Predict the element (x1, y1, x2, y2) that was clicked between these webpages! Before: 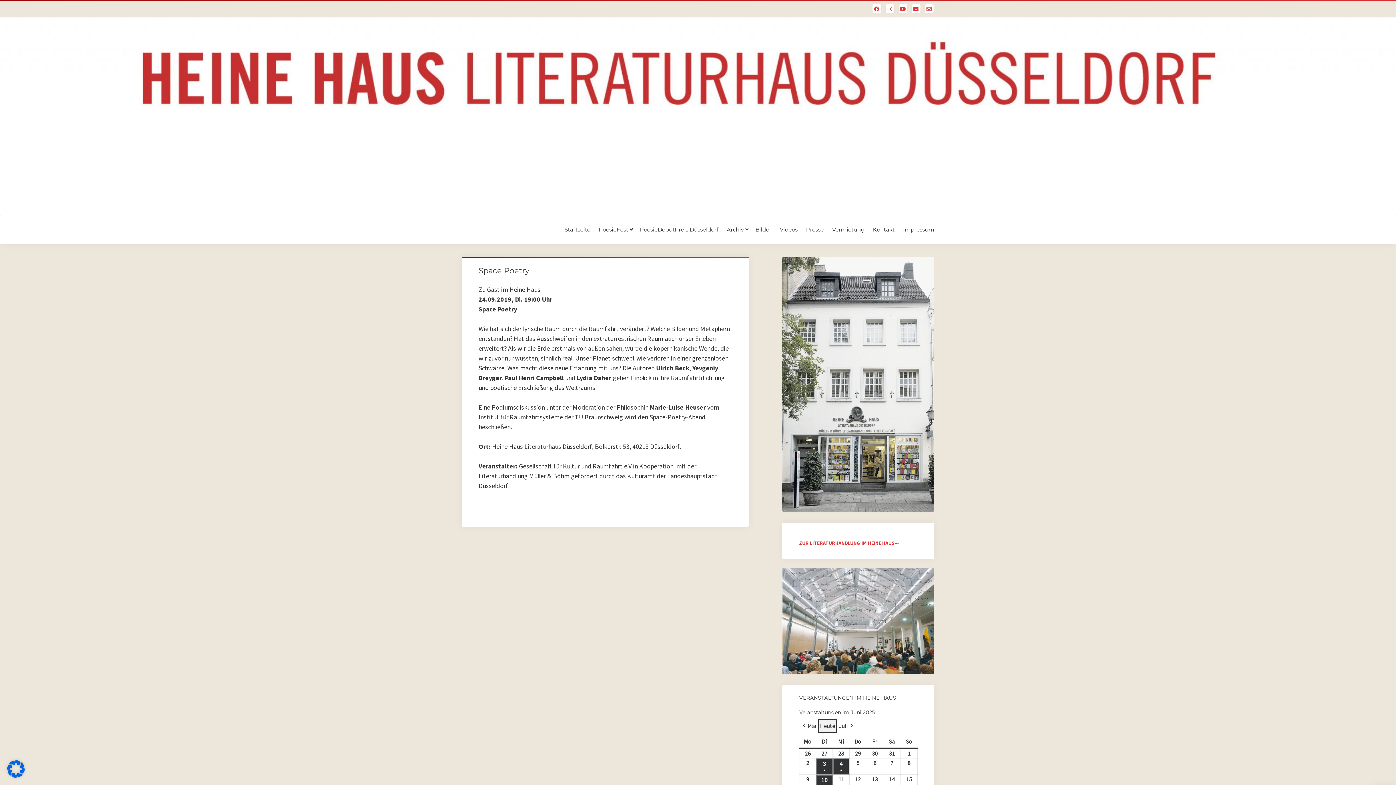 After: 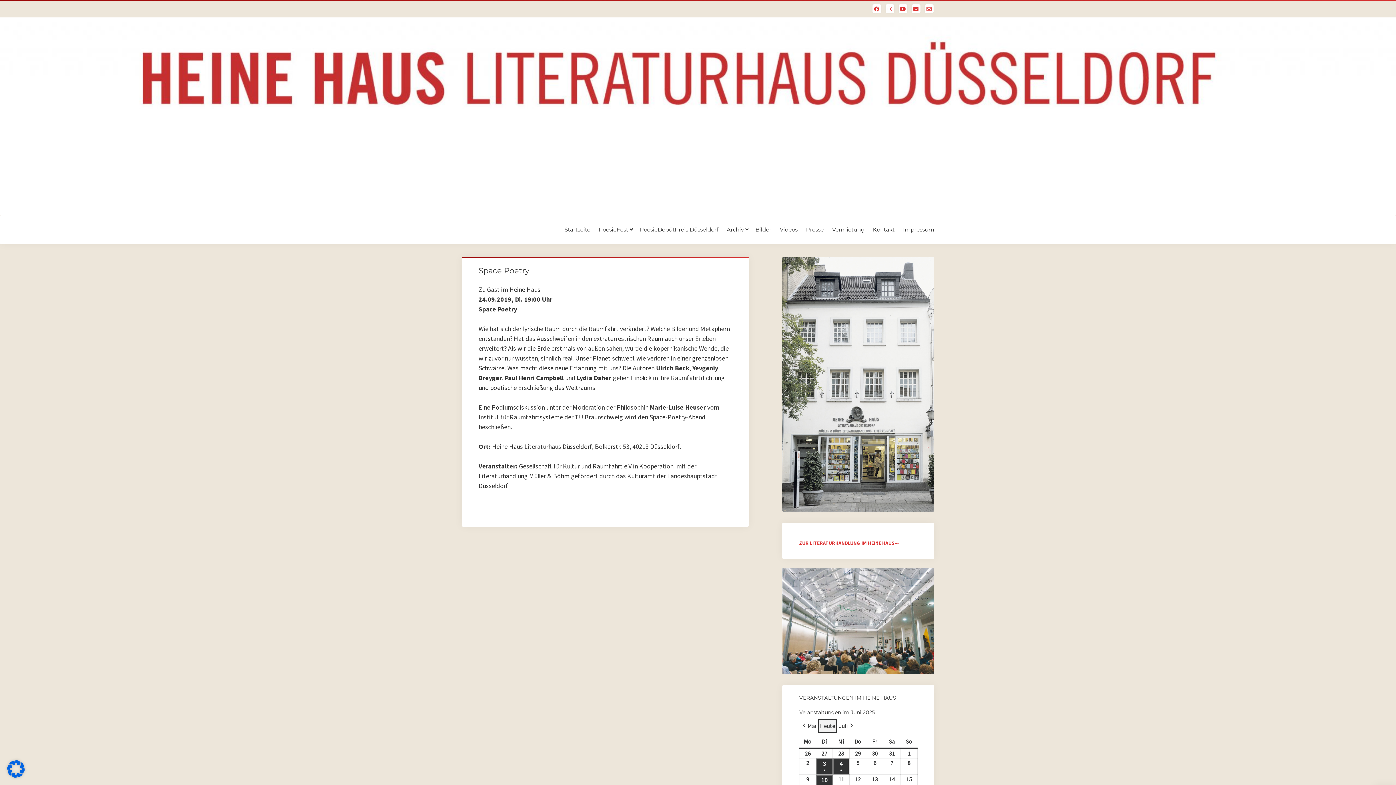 Action: label: Heute bbox: (818, 719, 837, 733)